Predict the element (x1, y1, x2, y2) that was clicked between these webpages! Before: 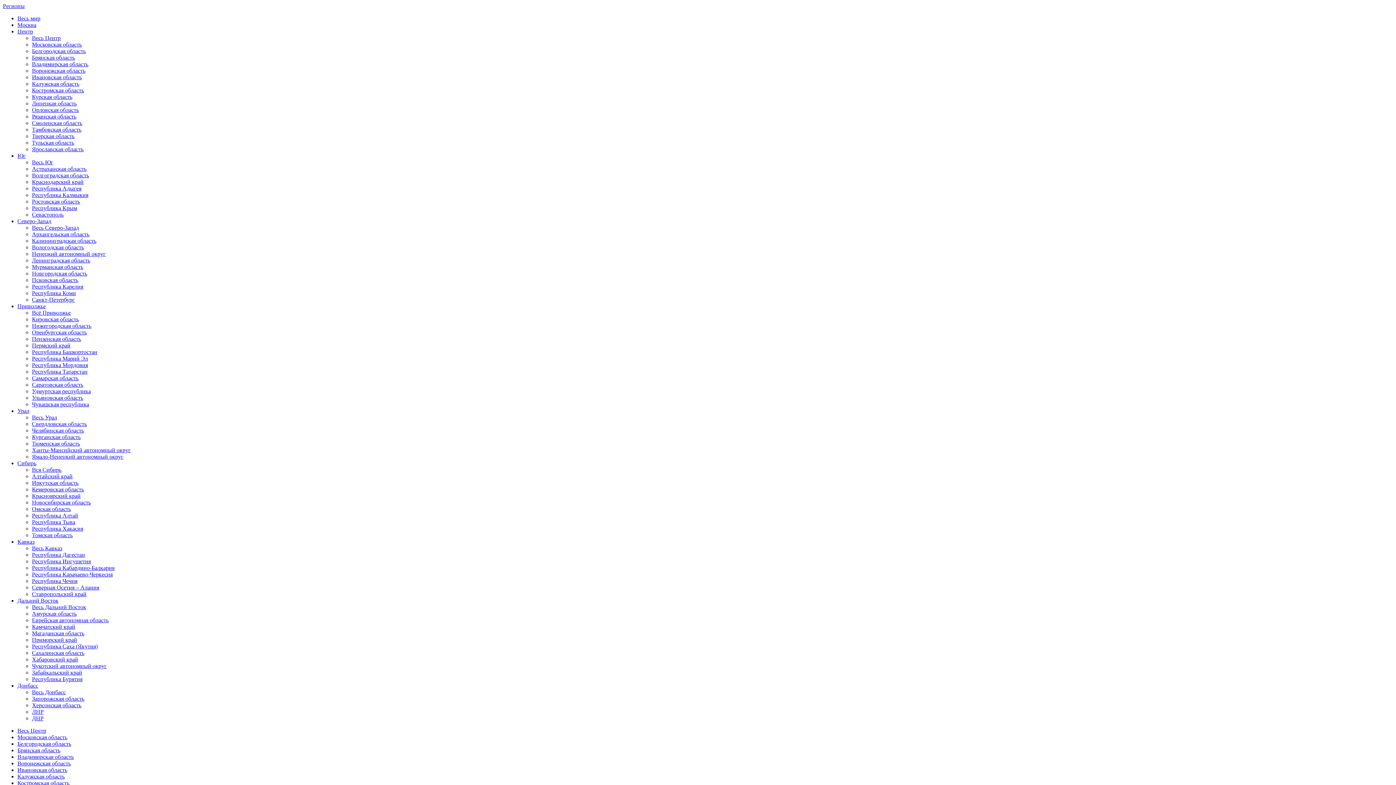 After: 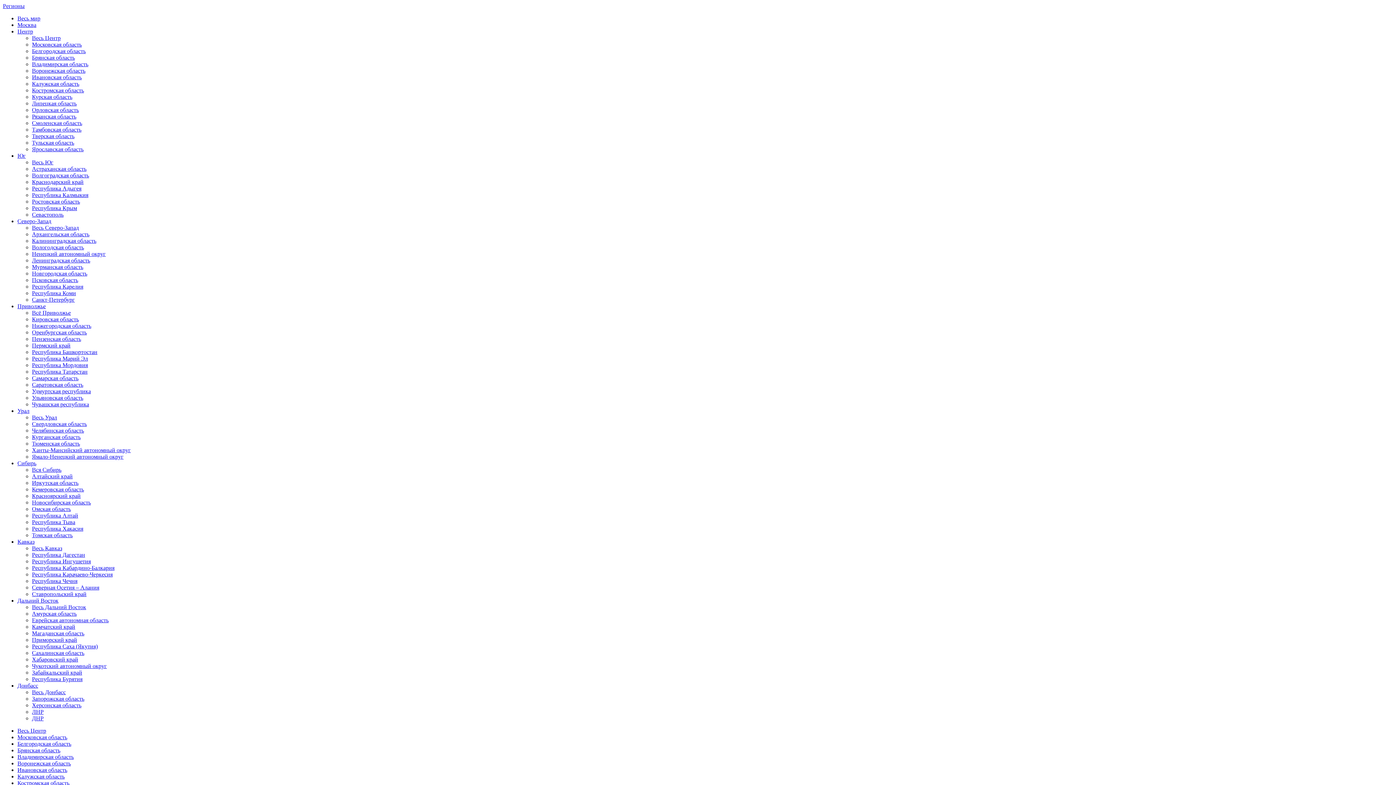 Action: label: Ульяновская область bbox: (32, 394, 83, 401)